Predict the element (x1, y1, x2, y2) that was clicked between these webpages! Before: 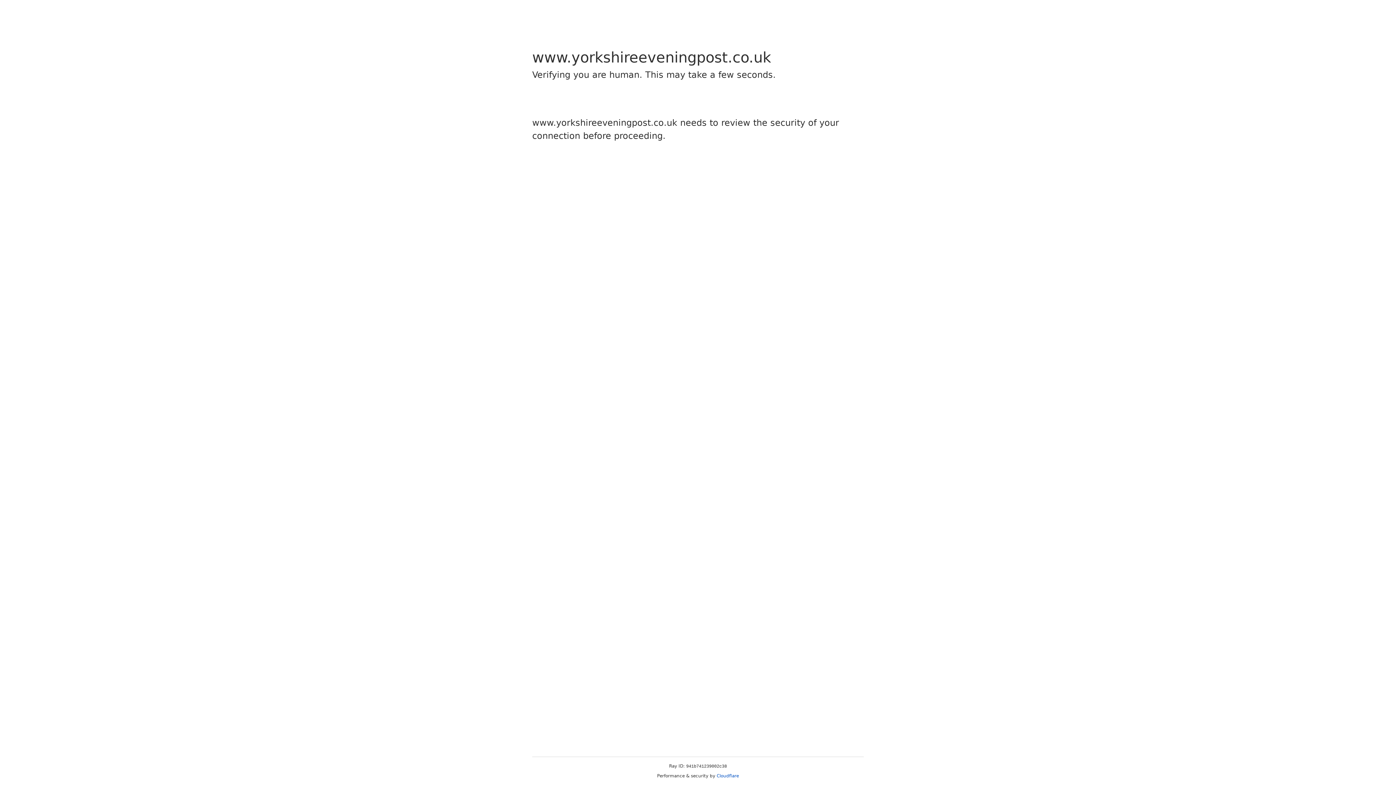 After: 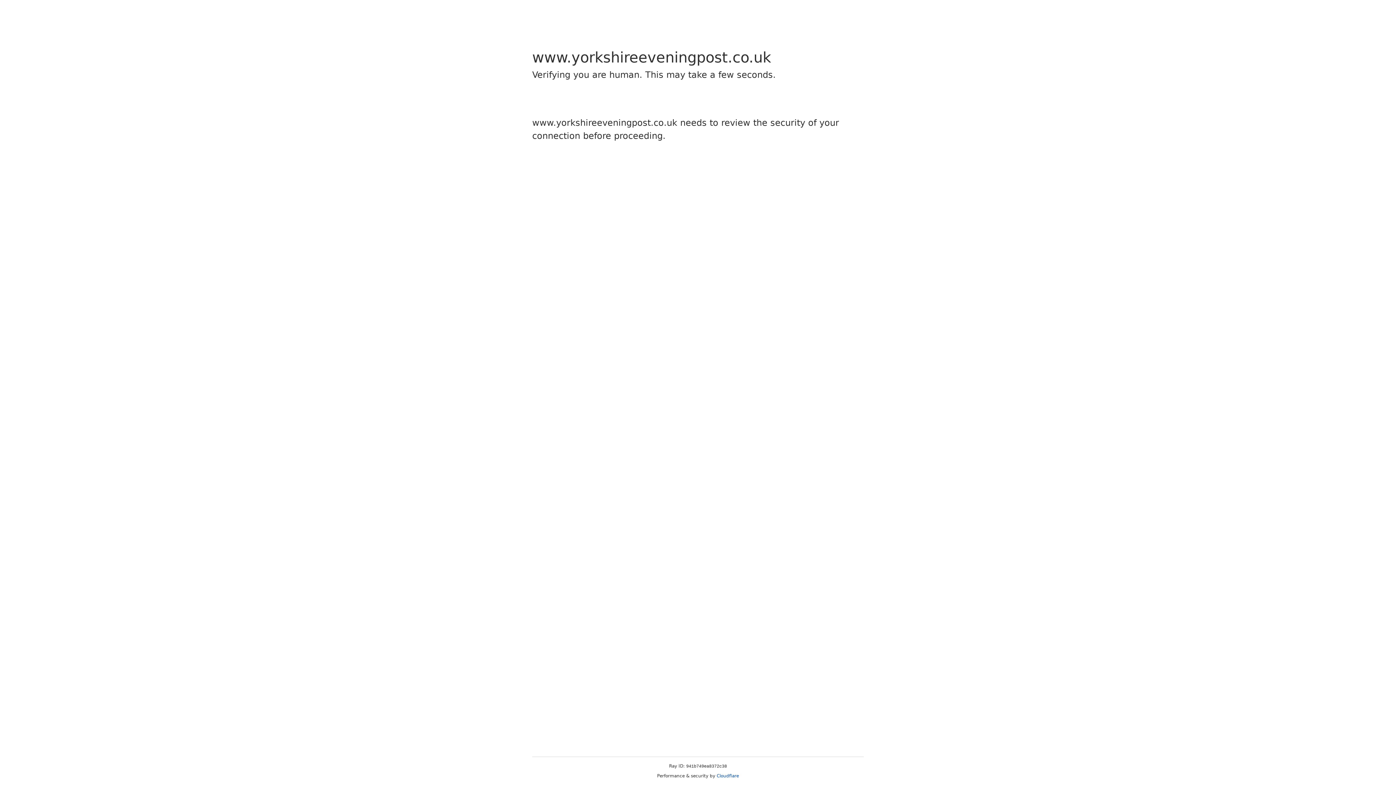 Action: label: Cloudflare bbox: (716, 773, 739, 778)